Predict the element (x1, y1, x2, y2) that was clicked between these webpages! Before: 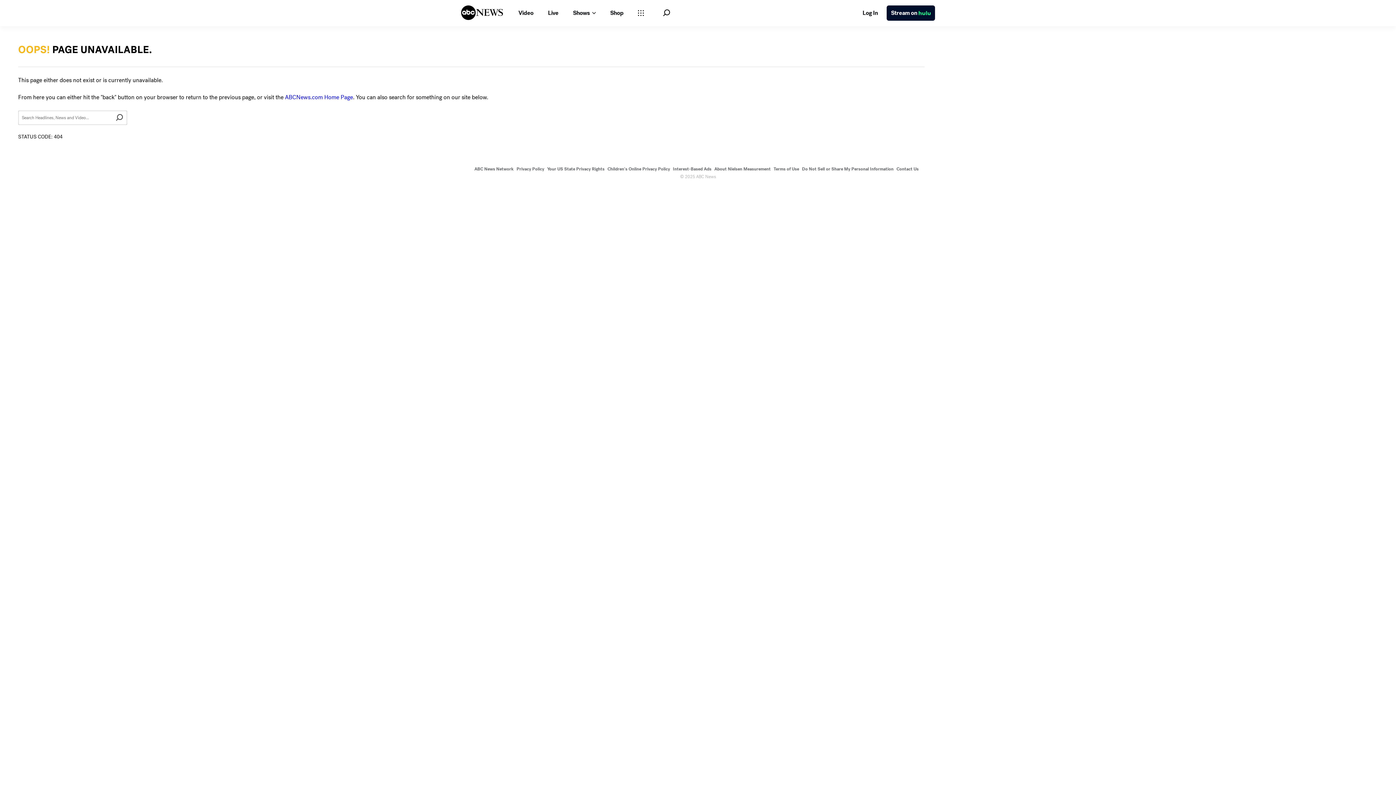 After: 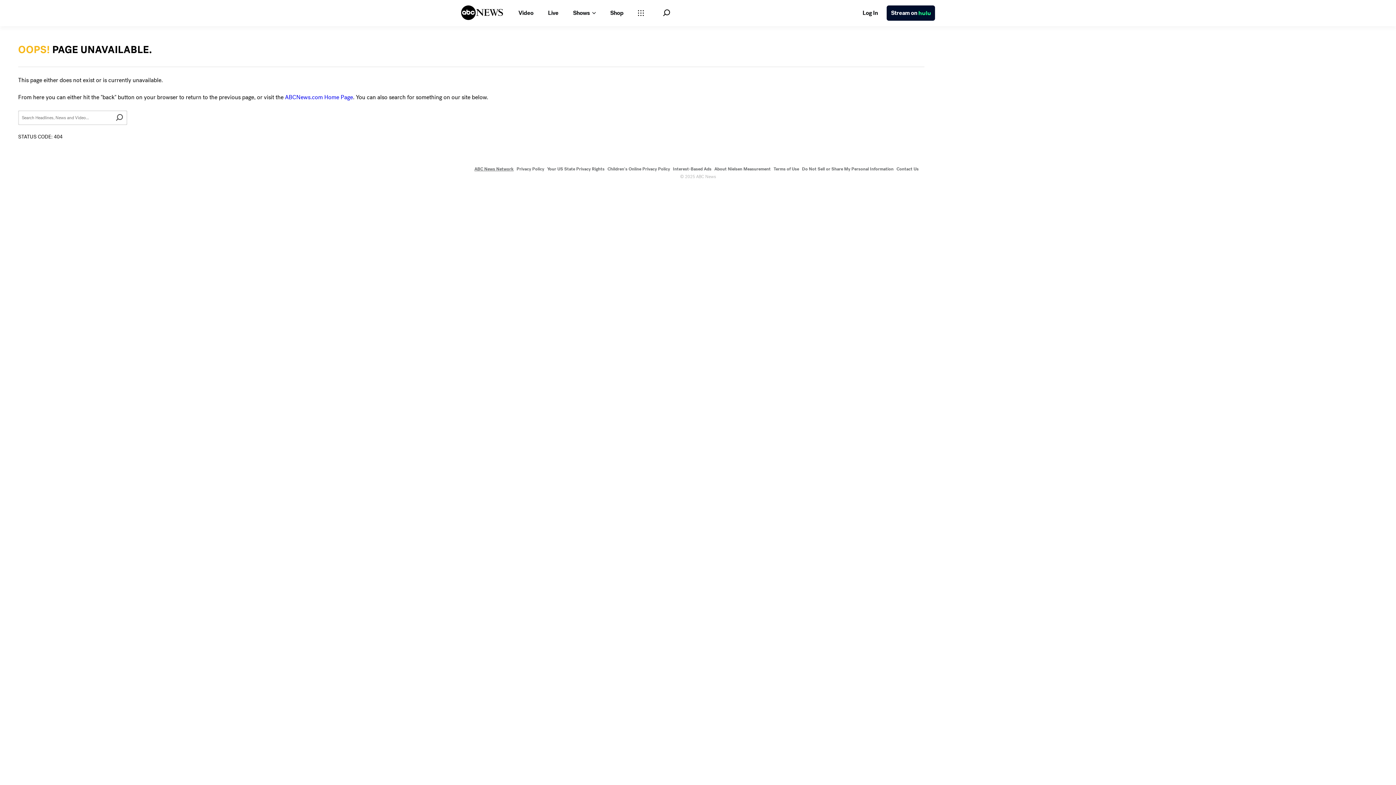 Action: label: ABC News Network bbox: (474, 166, 513, 172)